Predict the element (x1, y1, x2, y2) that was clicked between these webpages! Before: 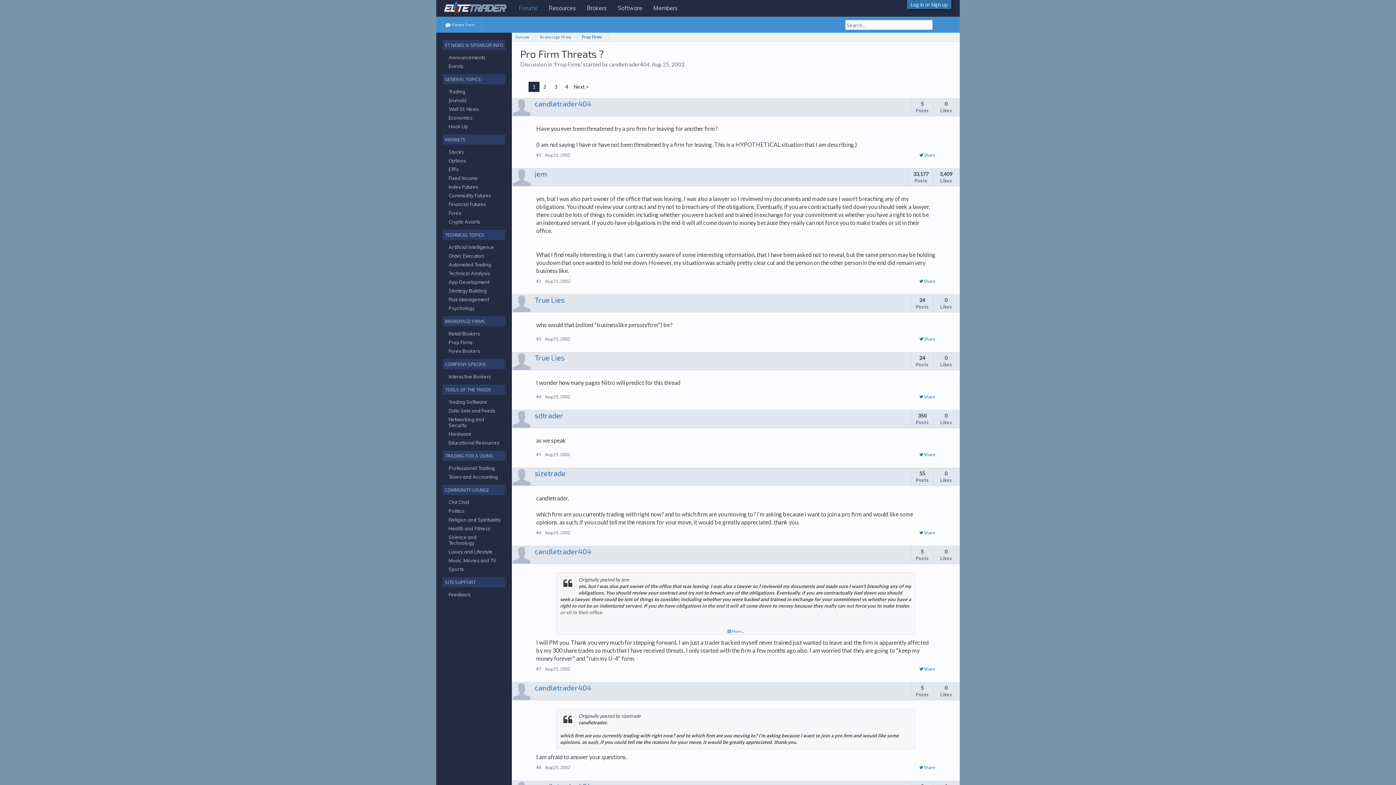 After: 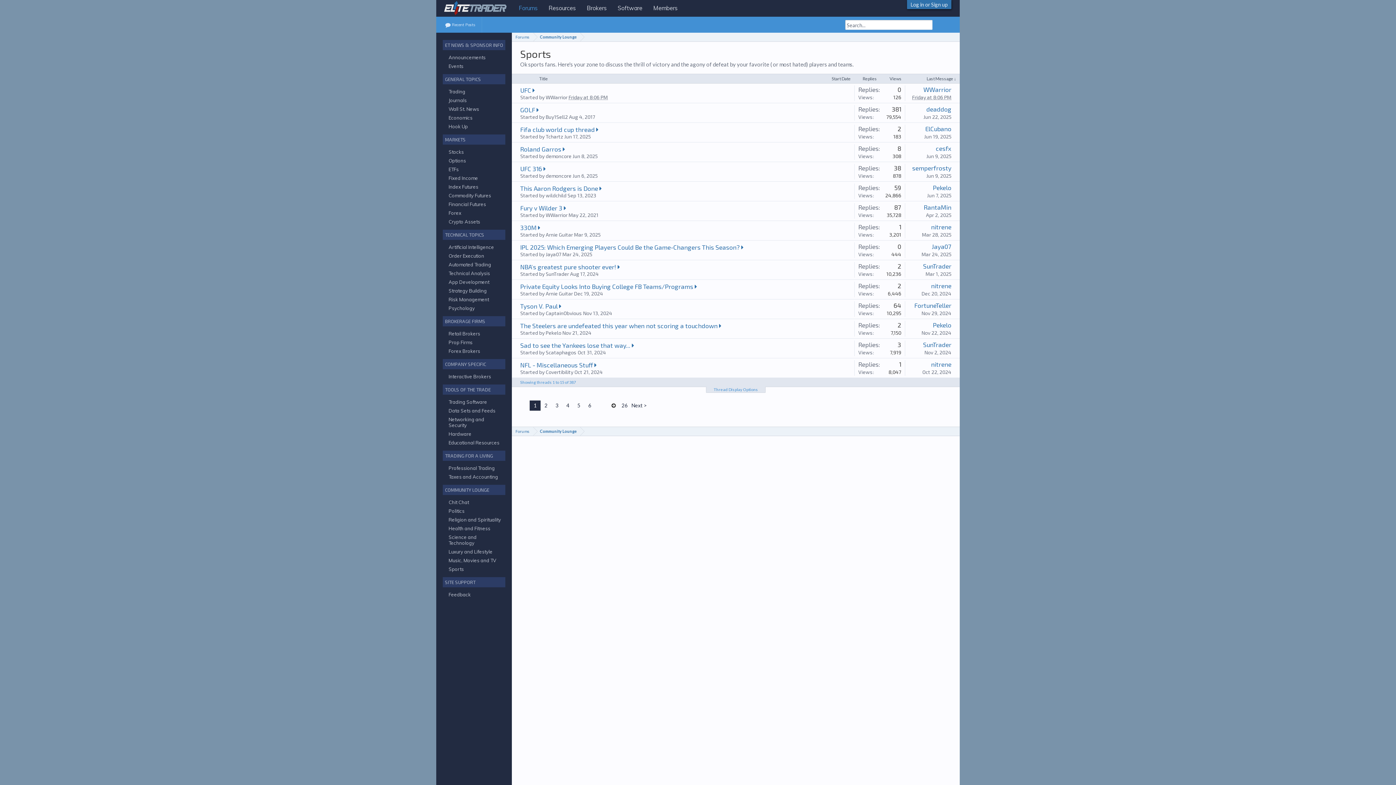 Action: bbox: (448, 566, 464, 572) label: Sports